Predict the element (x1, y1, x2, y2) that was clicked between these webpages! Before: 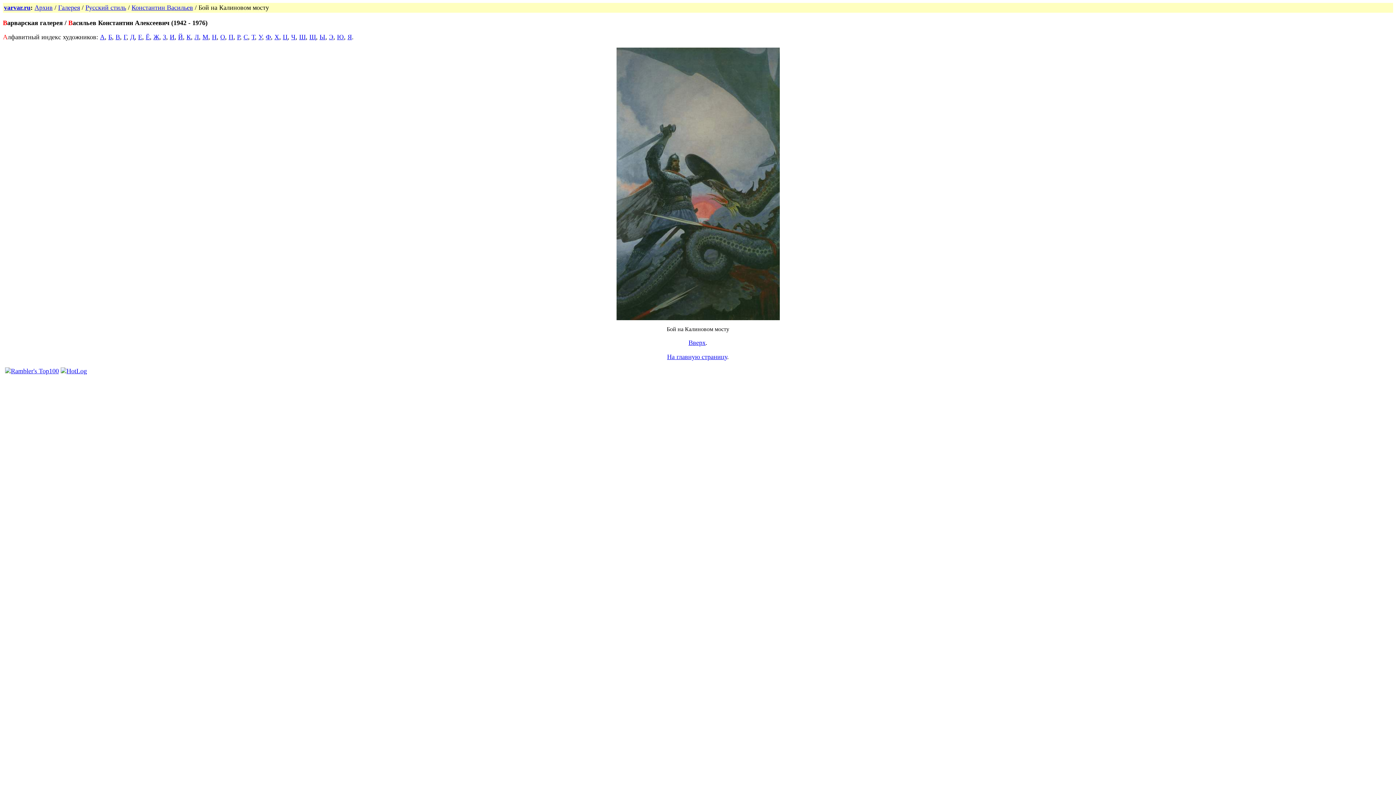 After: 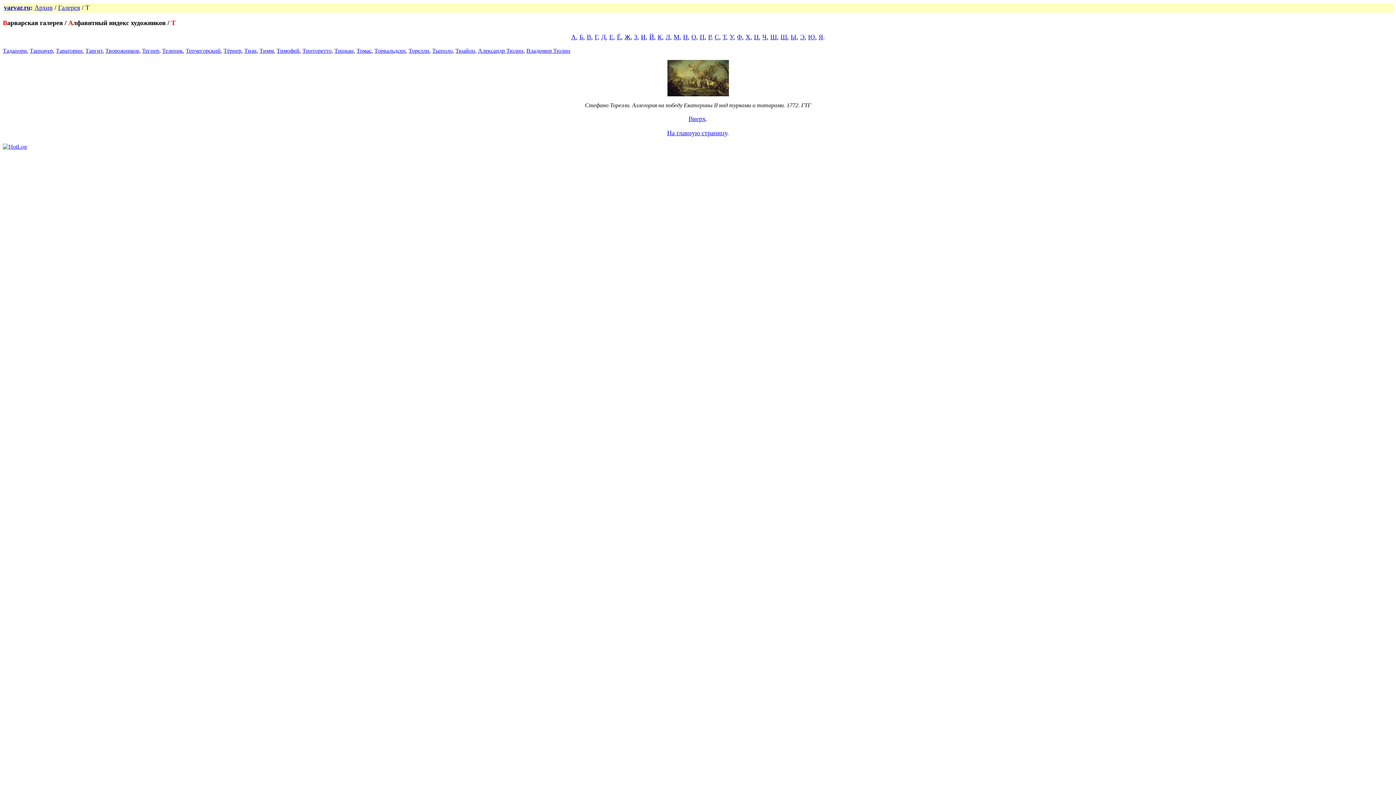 Action: bbox: (251, 33, 254, 40) label: Т